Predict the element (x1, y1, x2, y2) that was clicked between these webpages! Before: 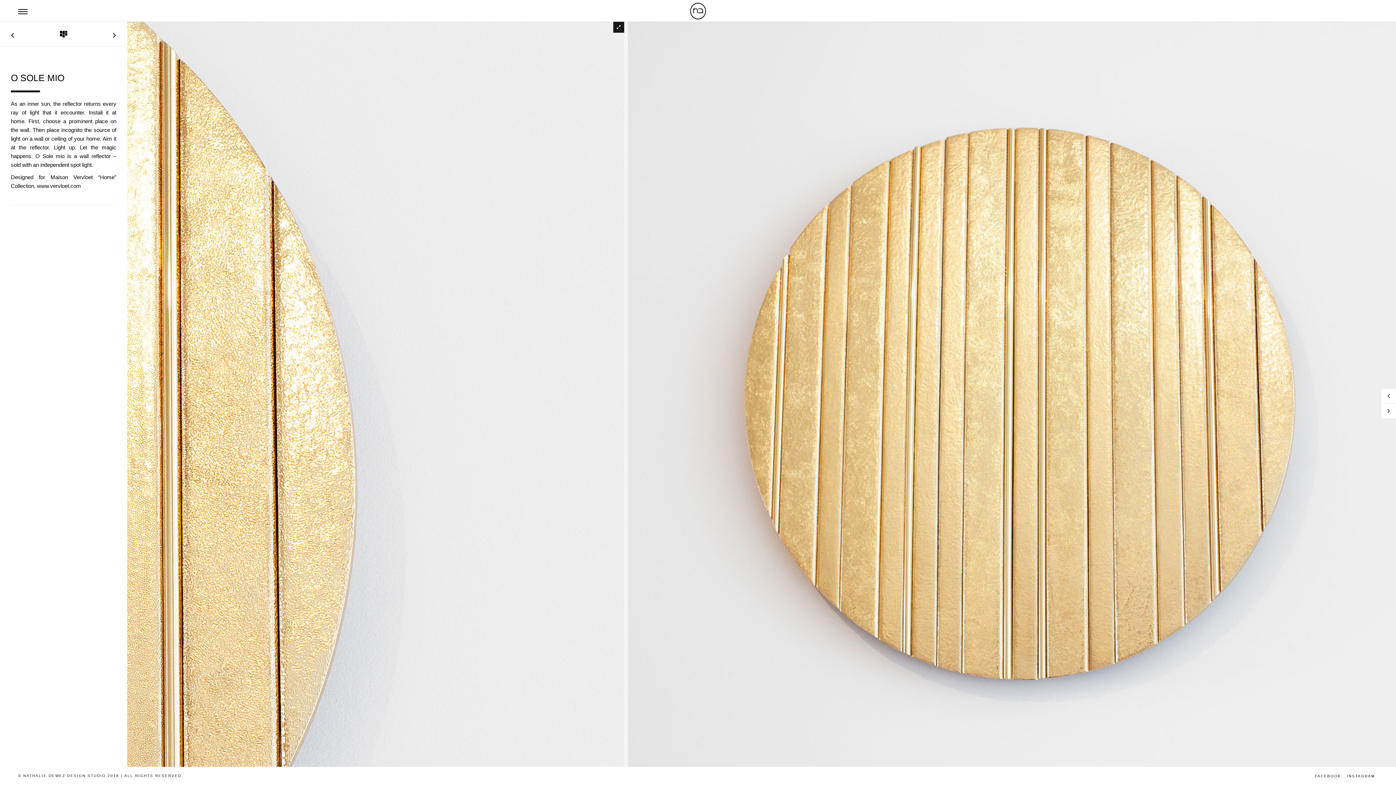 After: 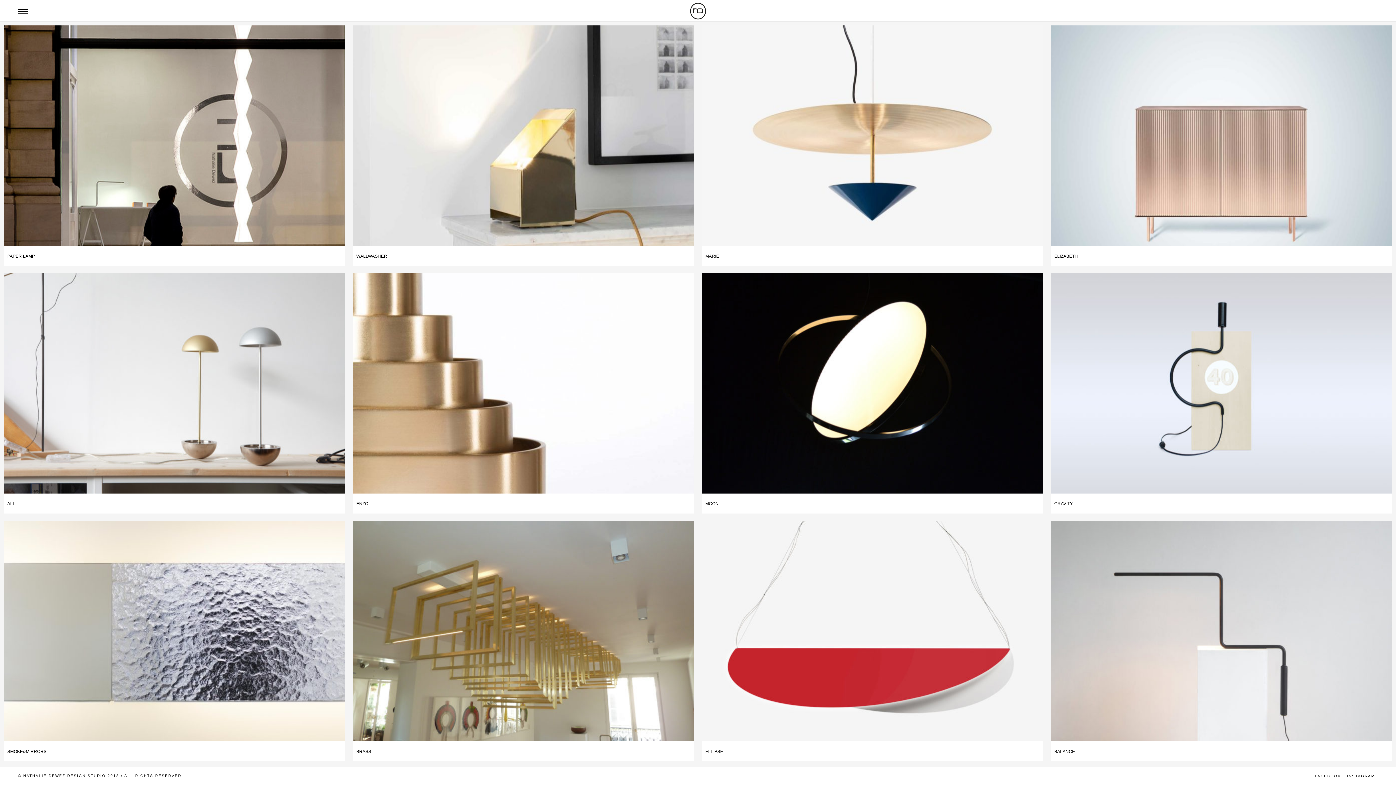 Action: bbox: (56, 27, 70, 41)